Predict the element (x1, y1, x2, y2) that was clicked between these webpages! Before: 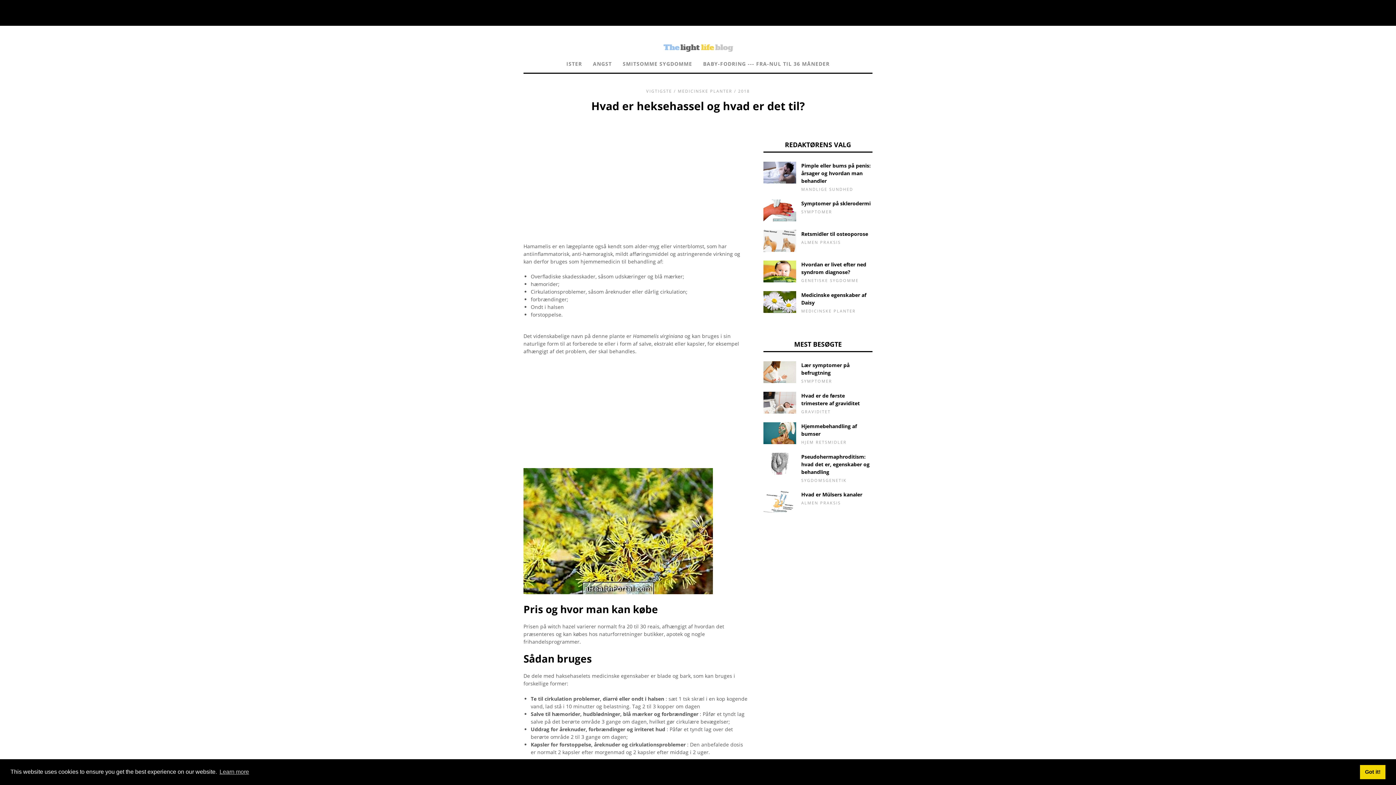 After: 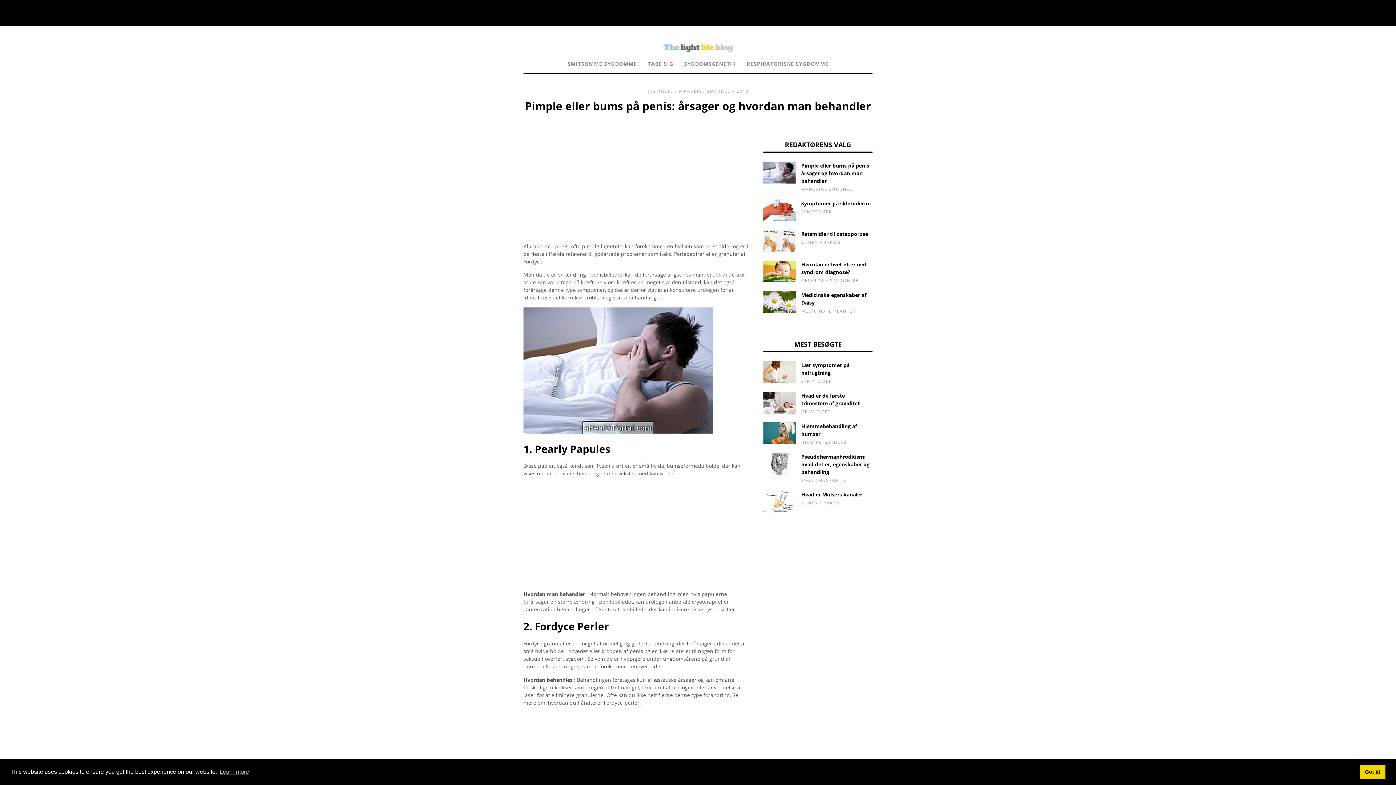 Action: bbox: (801, 162, 870, 184) label: Pimple eller bums på penis: årsager og hvordan man behandler